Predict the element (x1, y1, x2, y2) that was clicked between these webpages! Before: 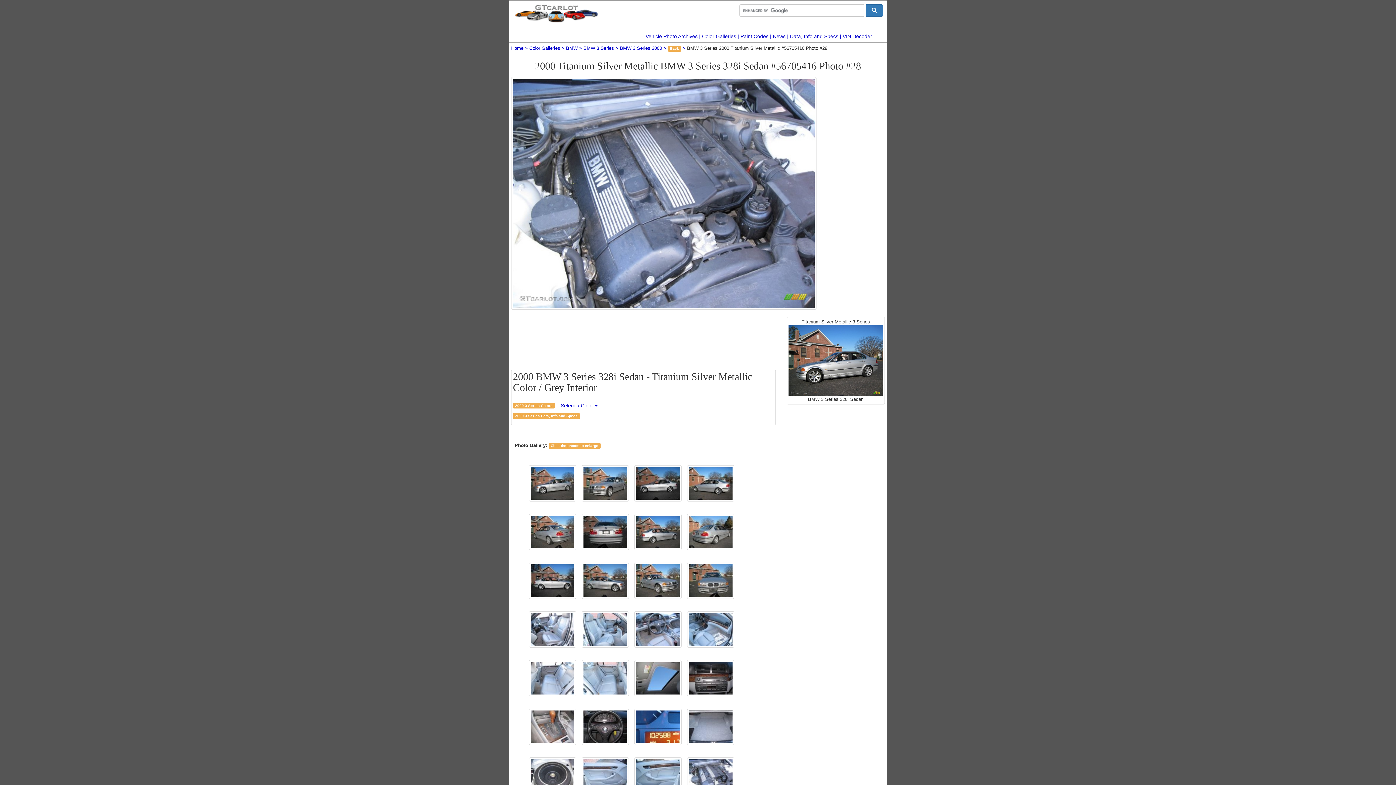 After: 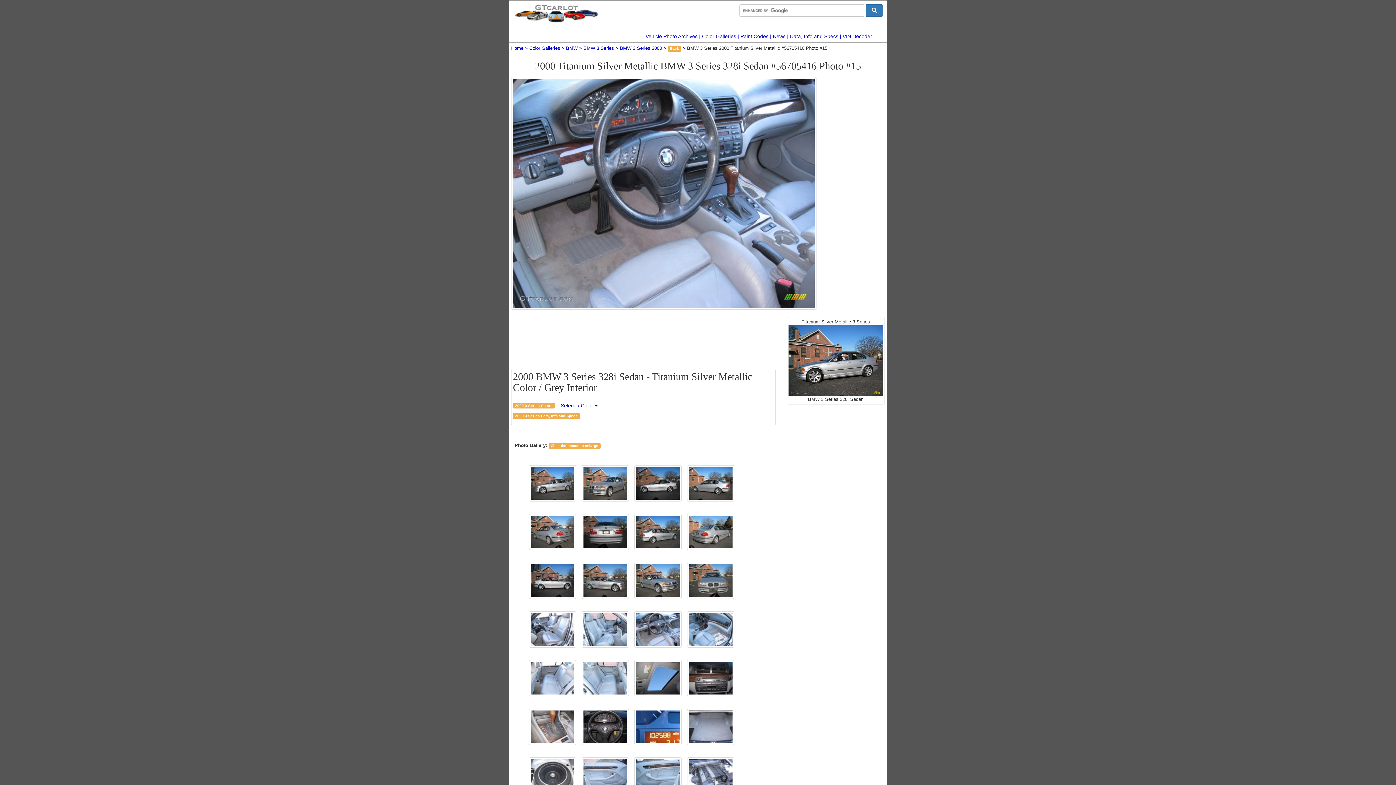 Action: bbox: (634, 611, 681, 648)